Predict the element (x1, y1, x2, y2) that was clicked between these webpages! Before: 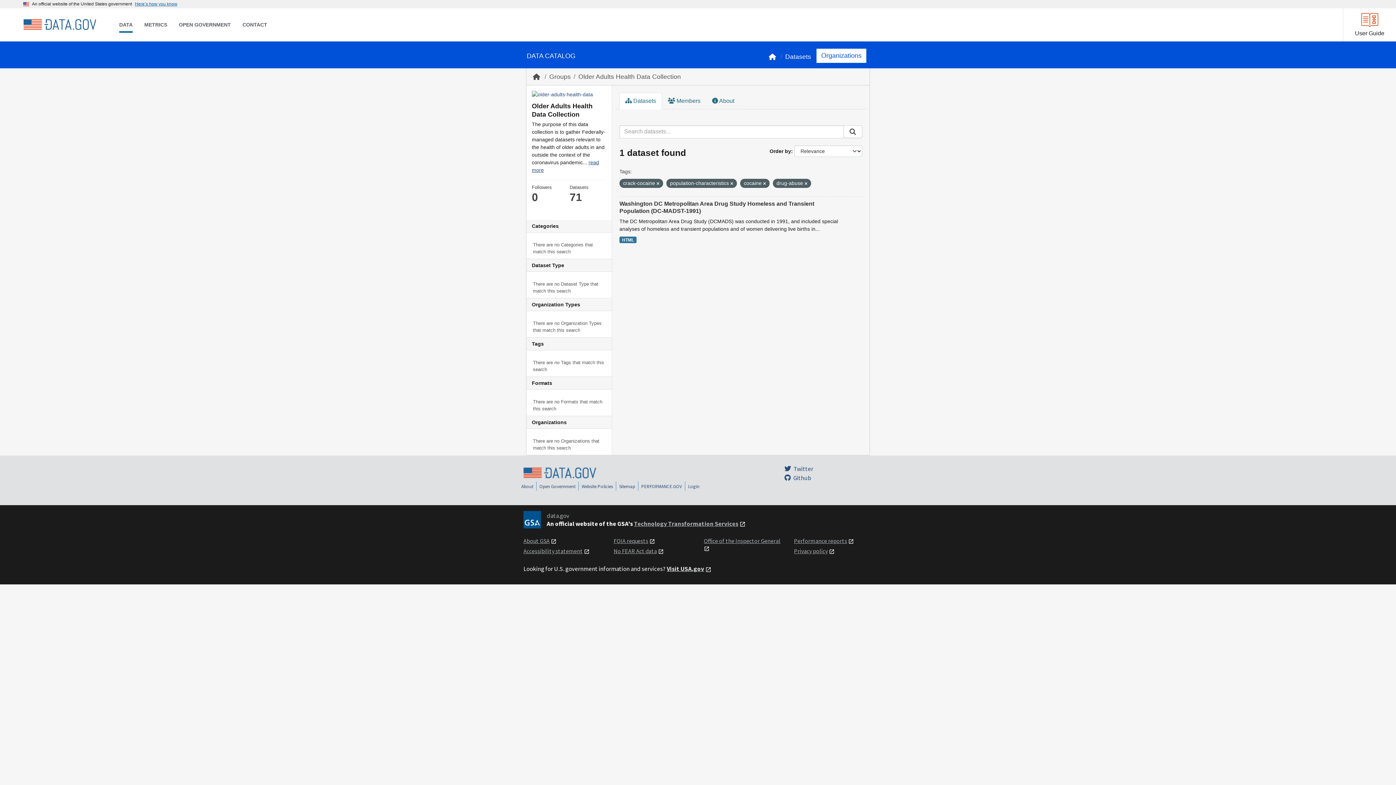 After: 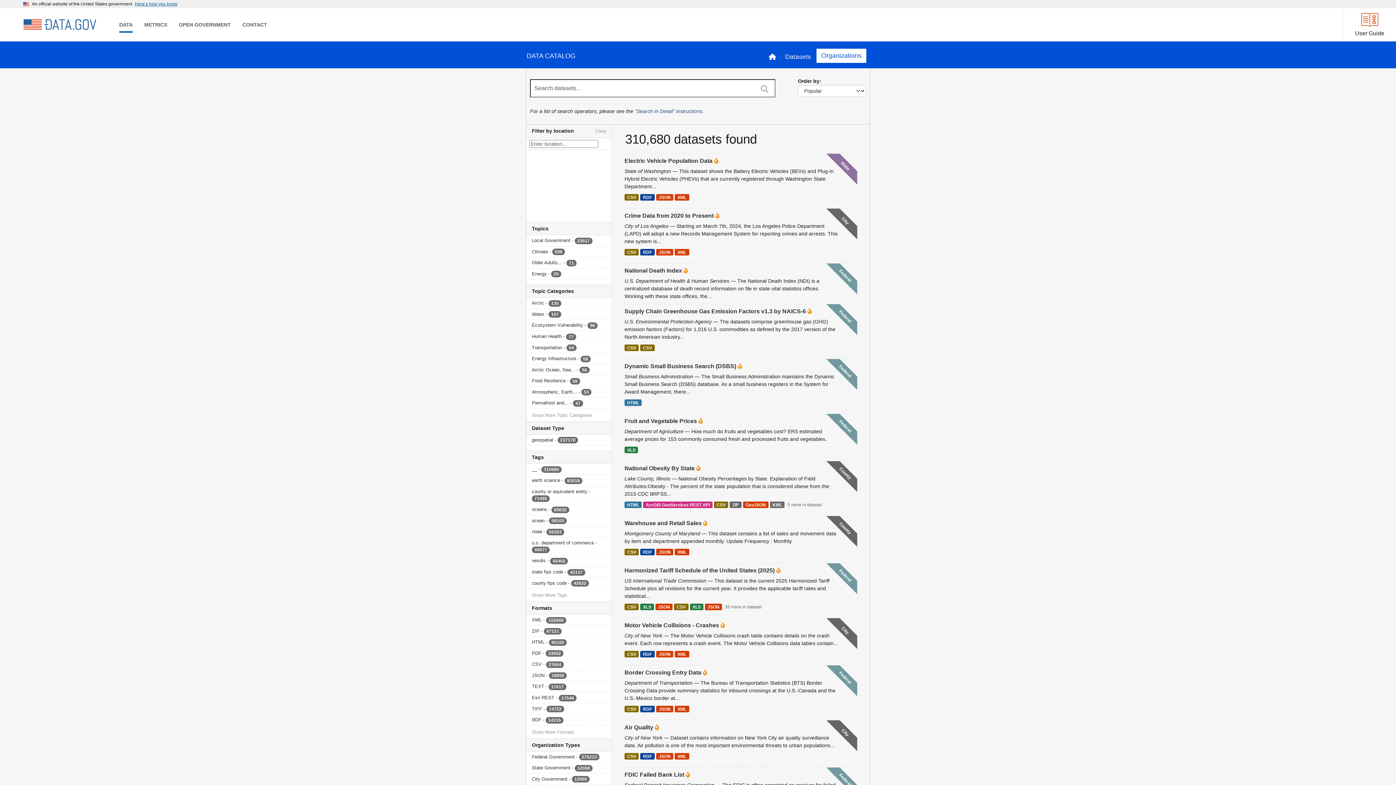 Action: bbox: (785, 53, 811, 60) label: Datasets